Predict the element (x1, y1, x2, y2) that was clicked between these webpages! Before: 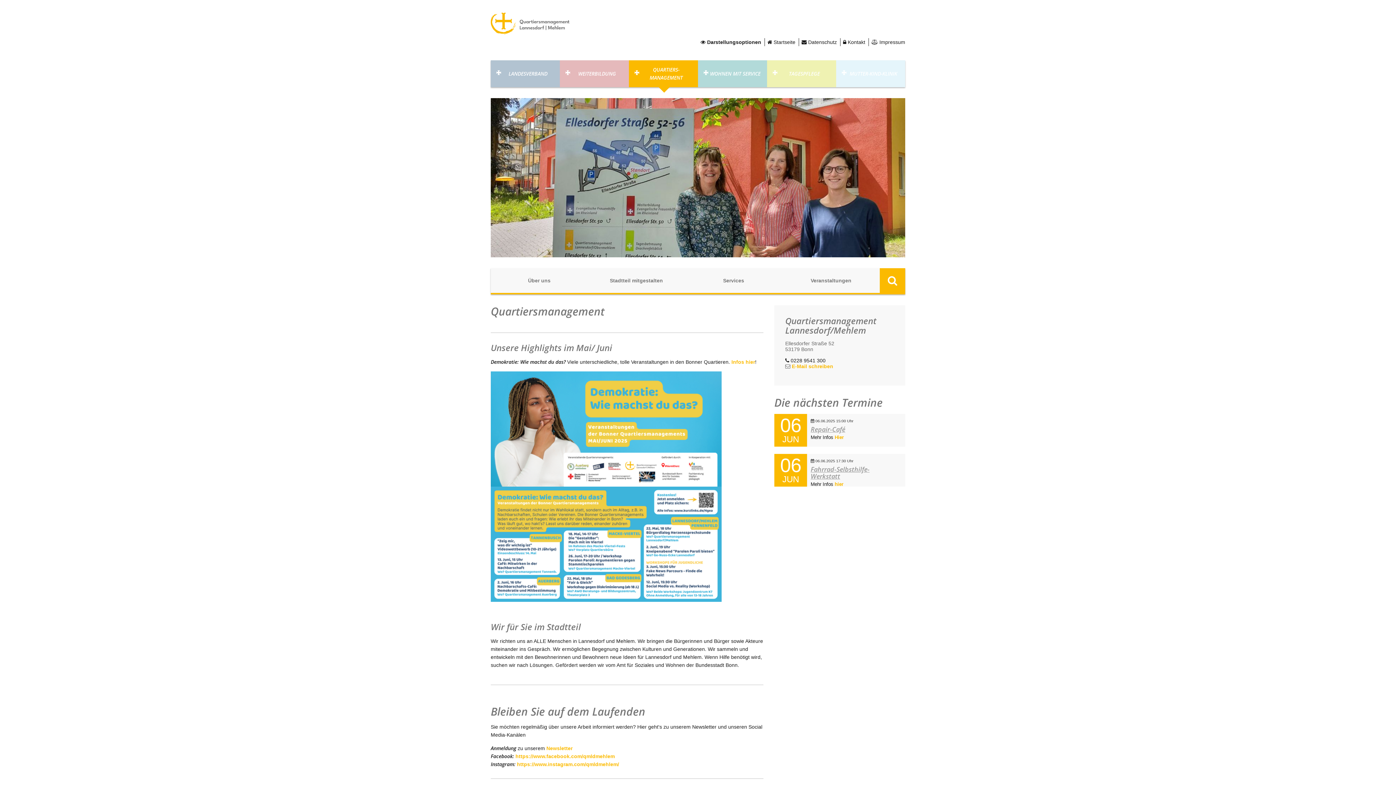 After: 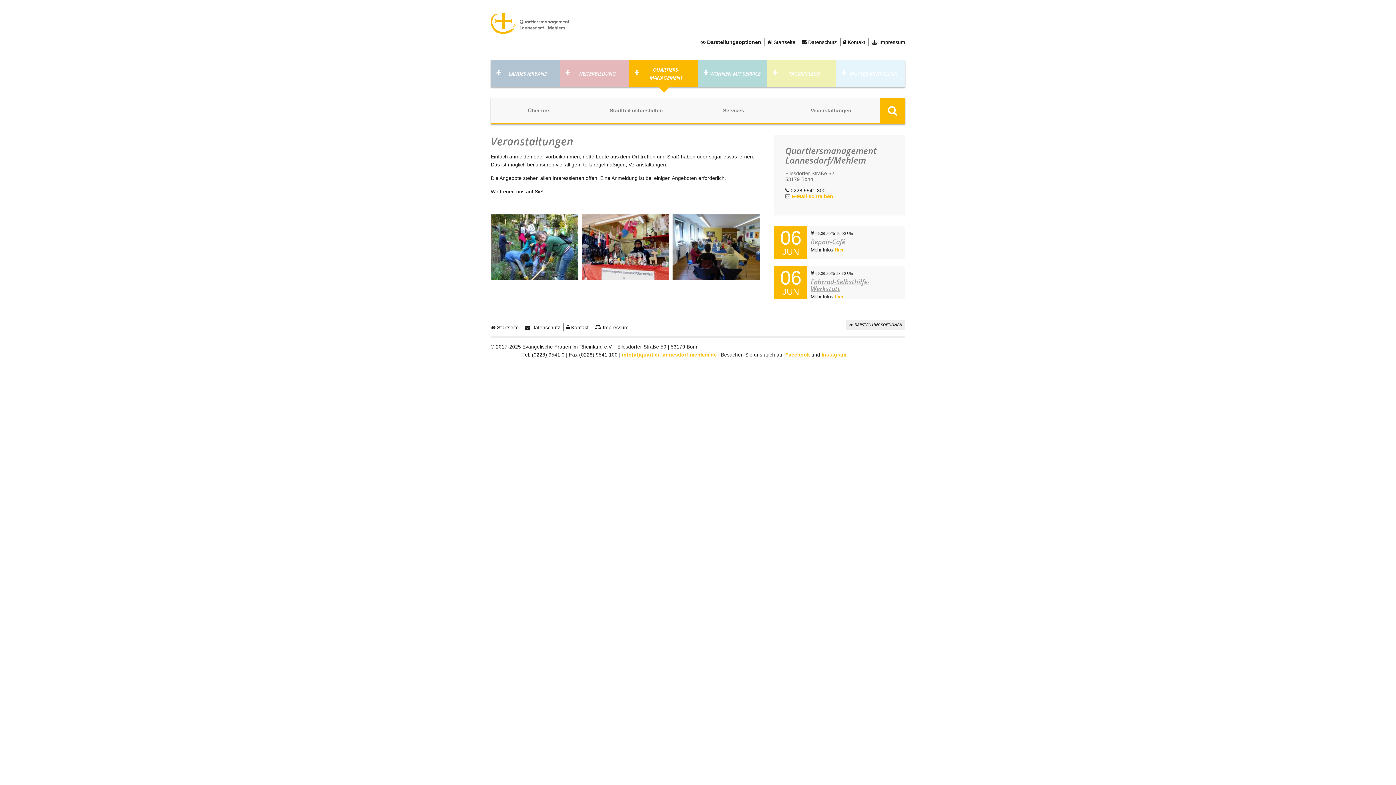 Action: bbox: (810, 276, 851, 284) label: Veranstaltungen